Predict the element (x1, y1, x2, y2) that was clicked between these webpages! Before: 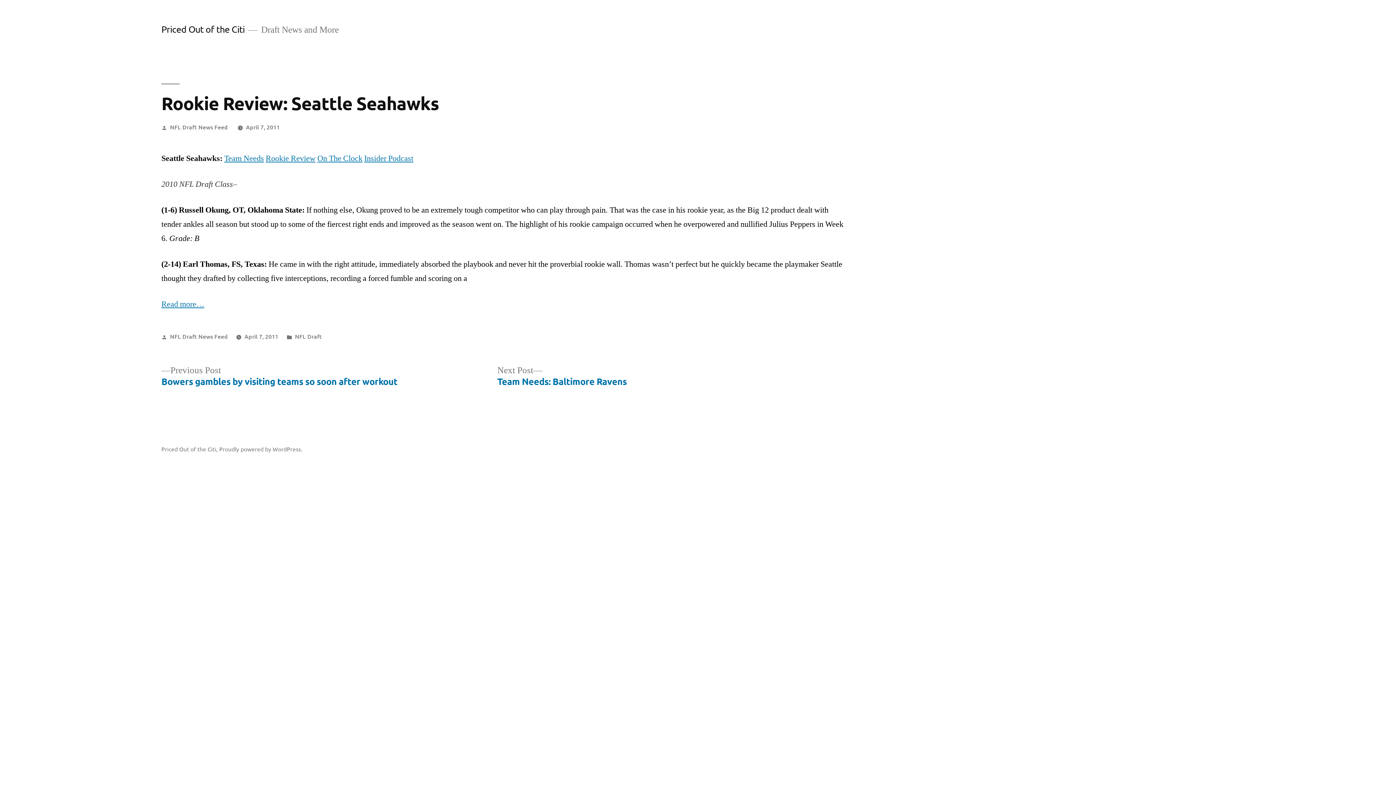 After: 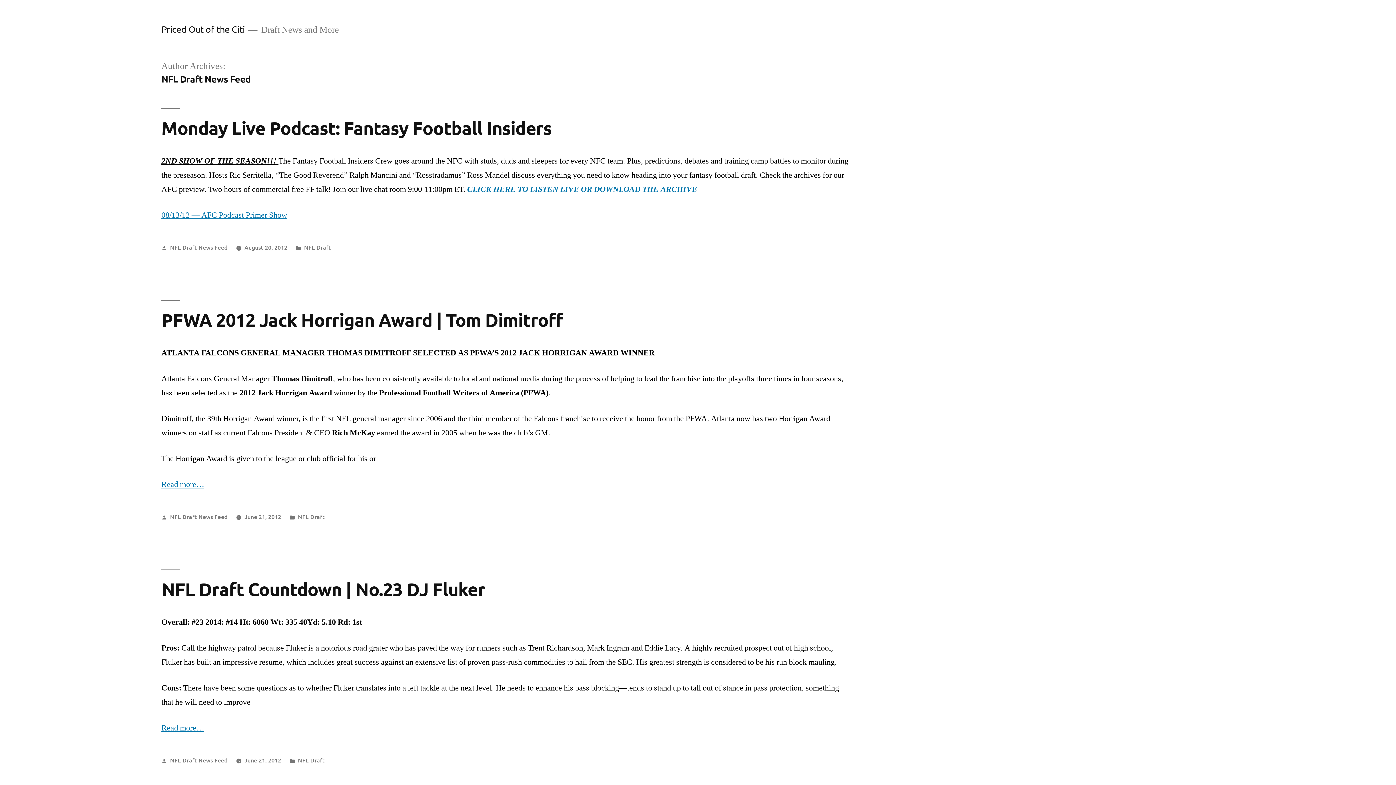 Action: label: NFL Draft News Feed bbox: (170, 332, 227, 340)